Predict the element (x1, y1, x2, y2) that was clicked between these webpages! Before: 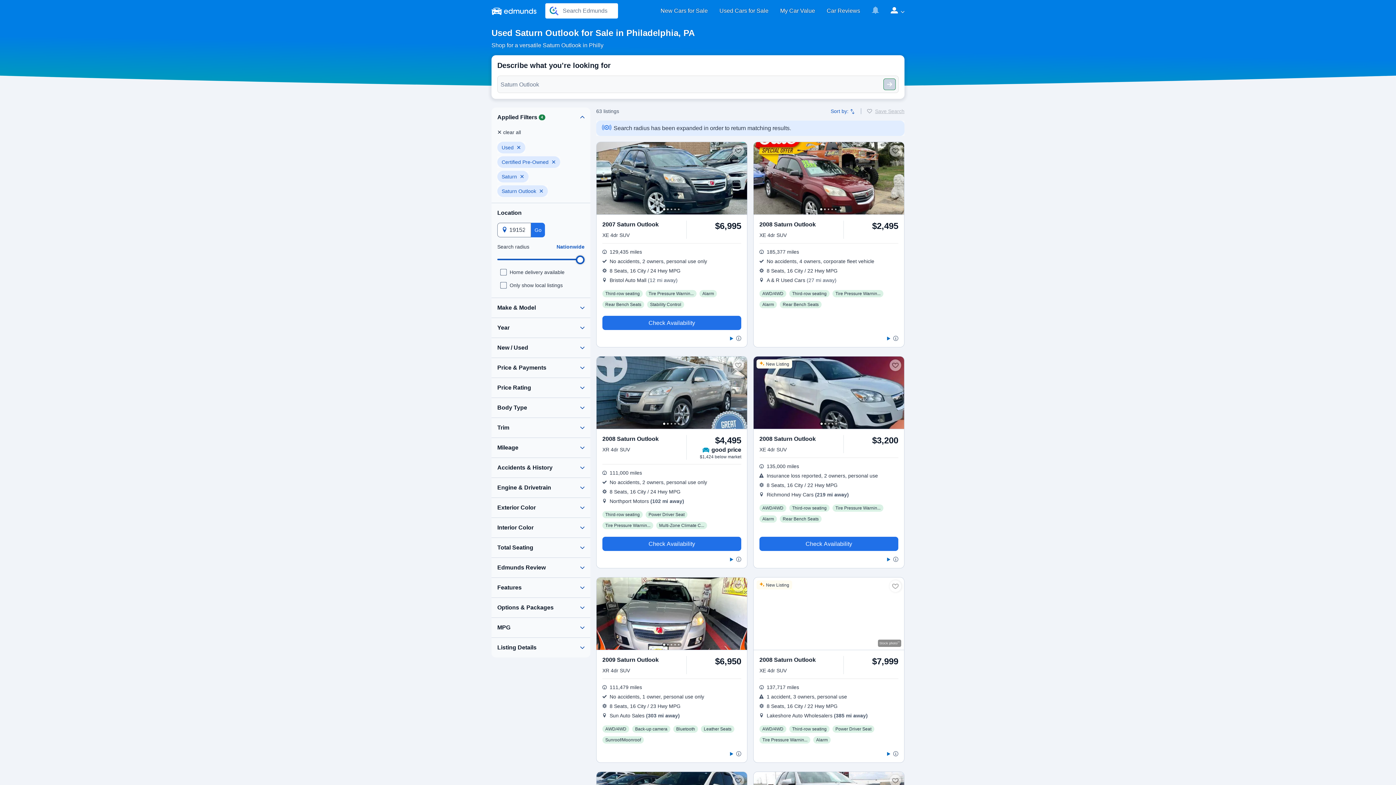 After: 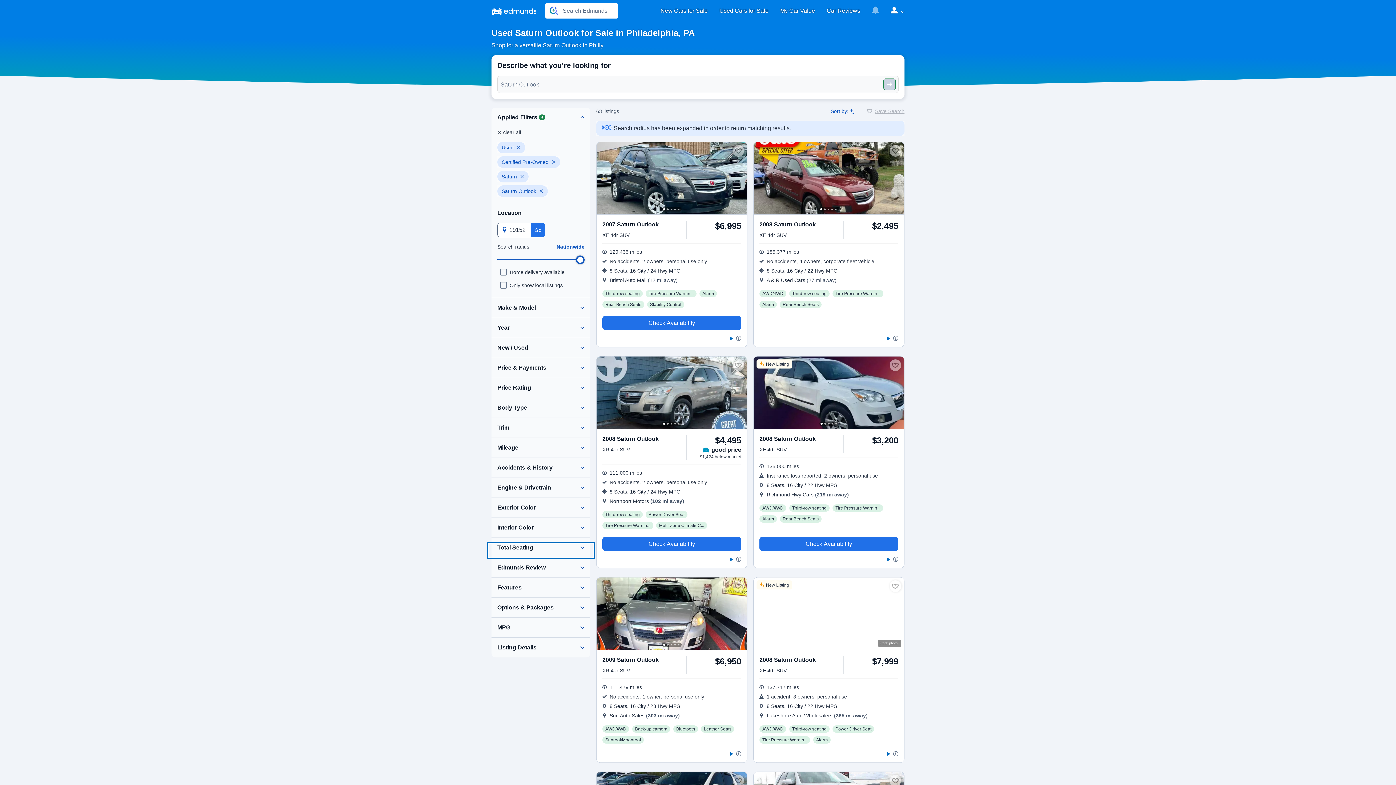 Action: bbox: (488, 544, 593, 557)